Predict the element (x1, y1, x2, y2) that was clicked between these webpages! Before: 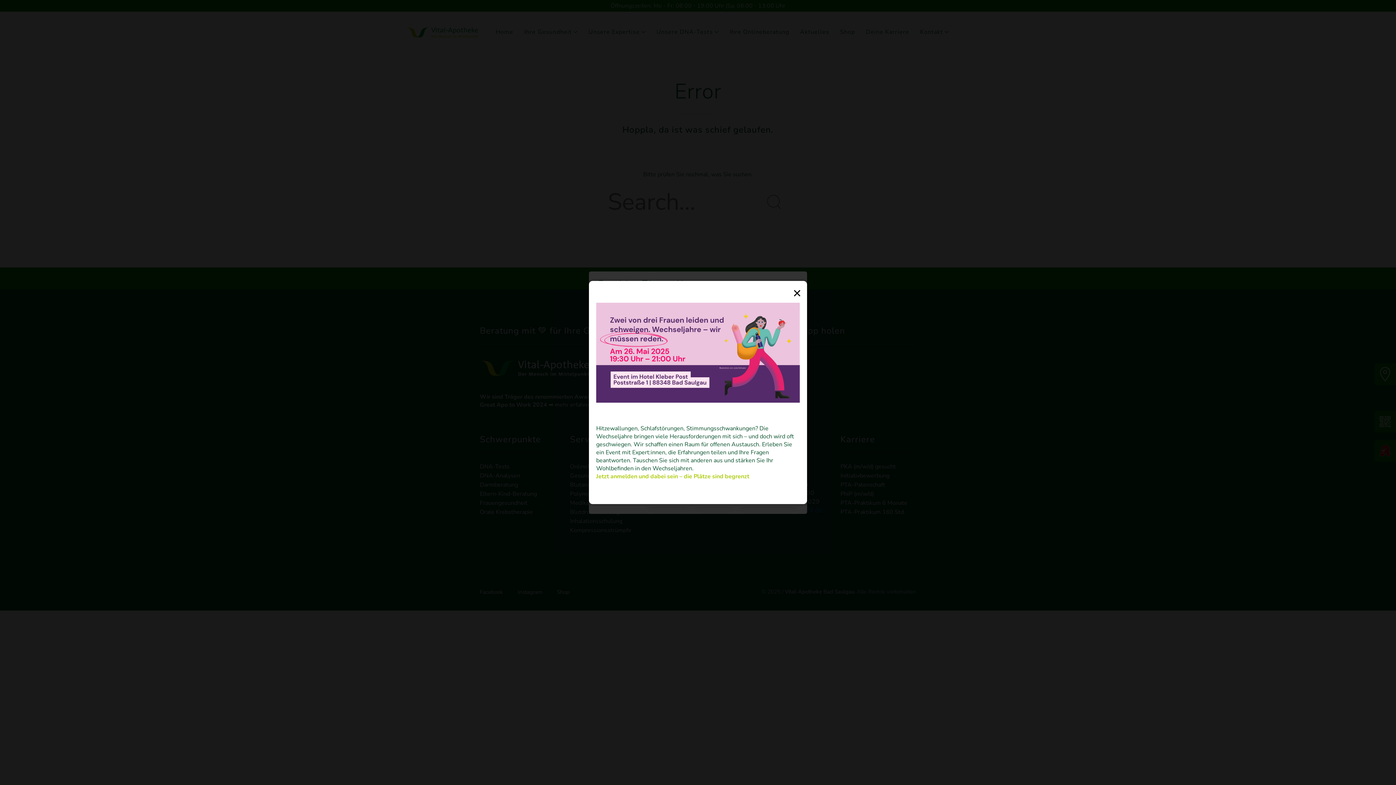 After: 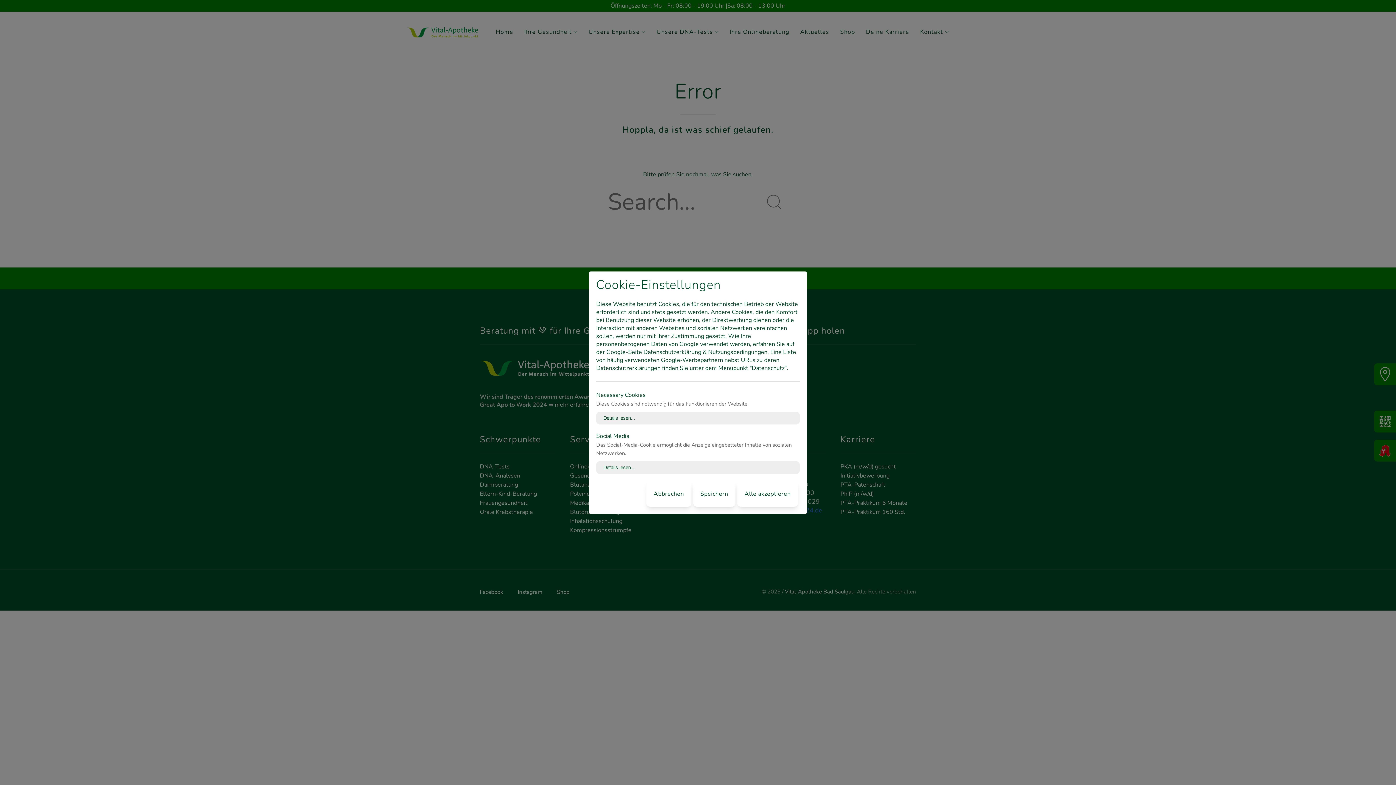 Action: bbox: (790, 284, 803, 301) label: ×